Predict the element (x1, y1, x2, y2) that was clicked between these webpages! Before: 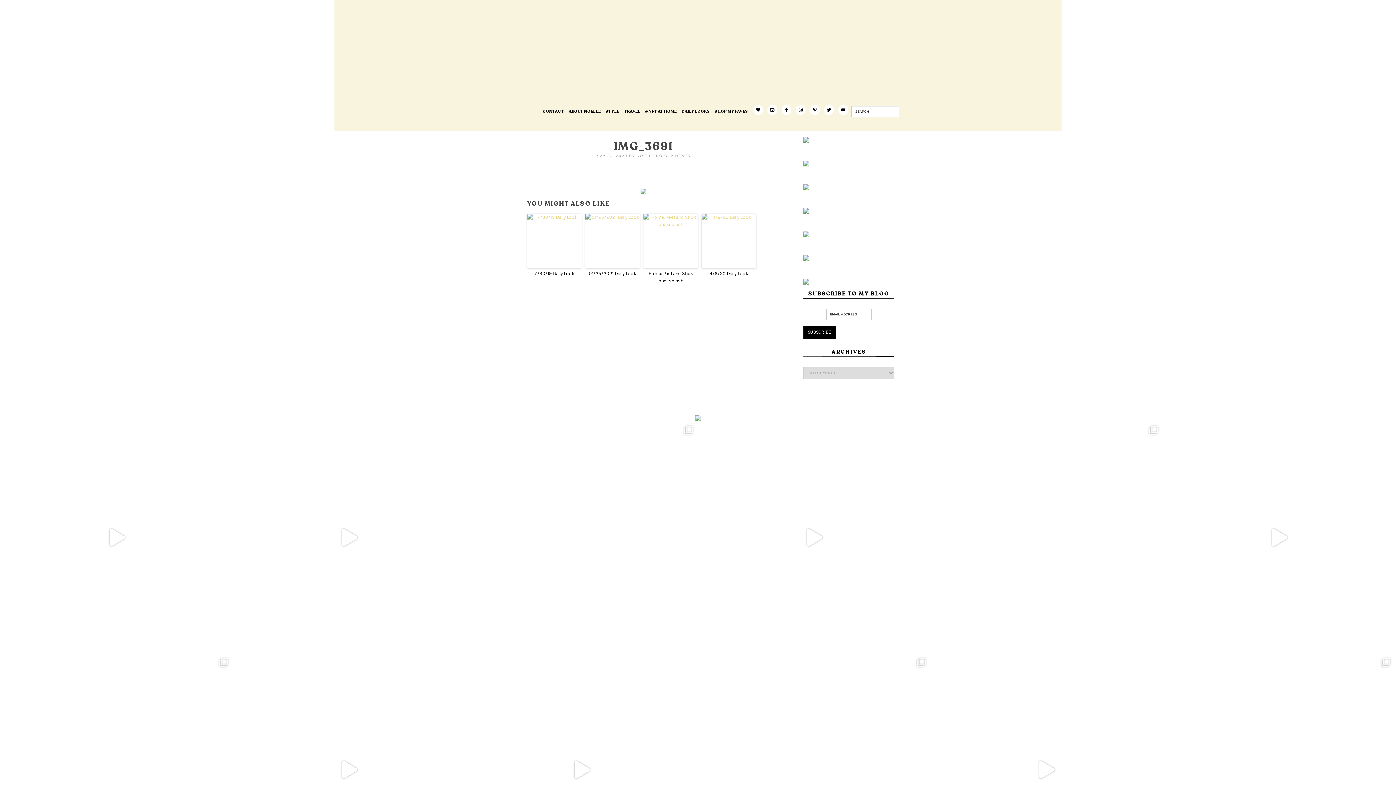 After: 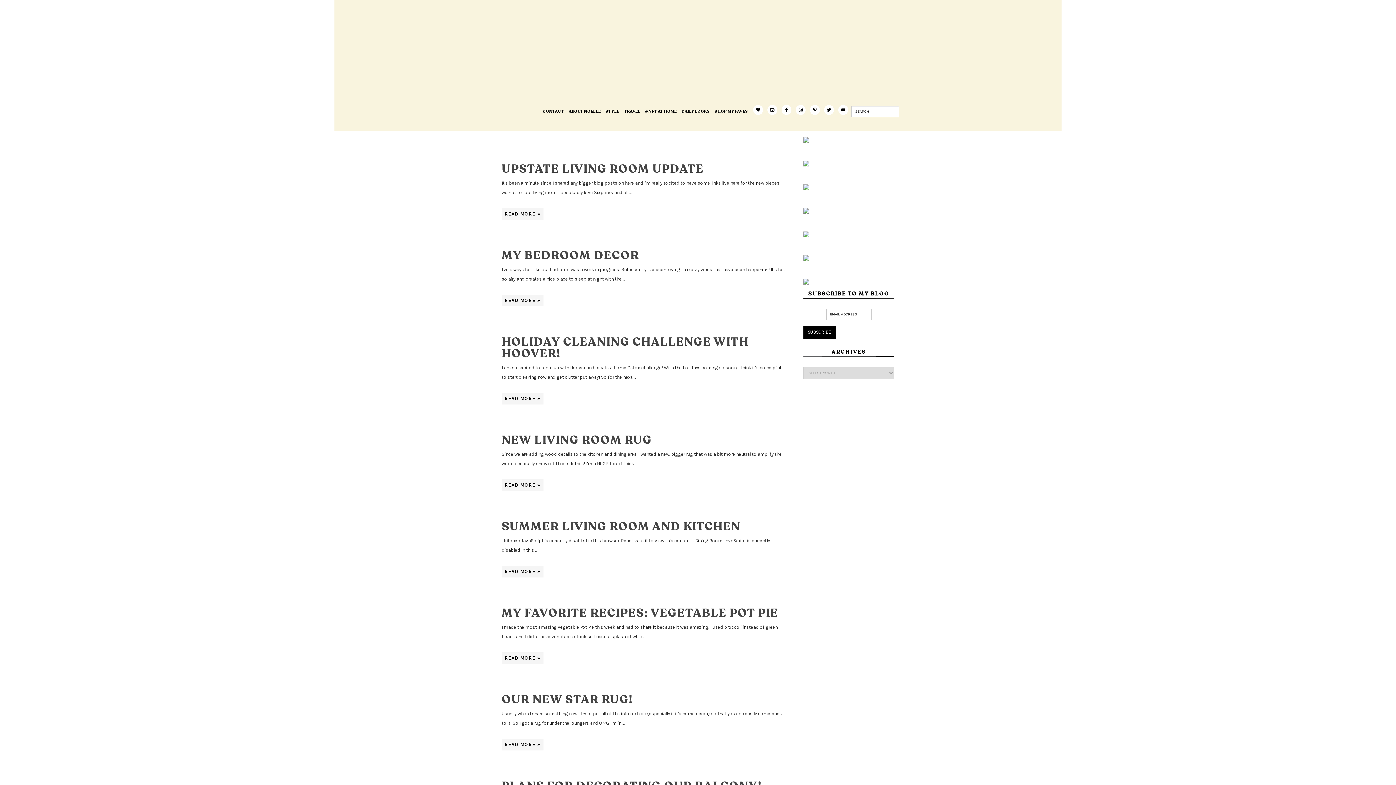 Action: bbox: (803, 216, 809, 222)